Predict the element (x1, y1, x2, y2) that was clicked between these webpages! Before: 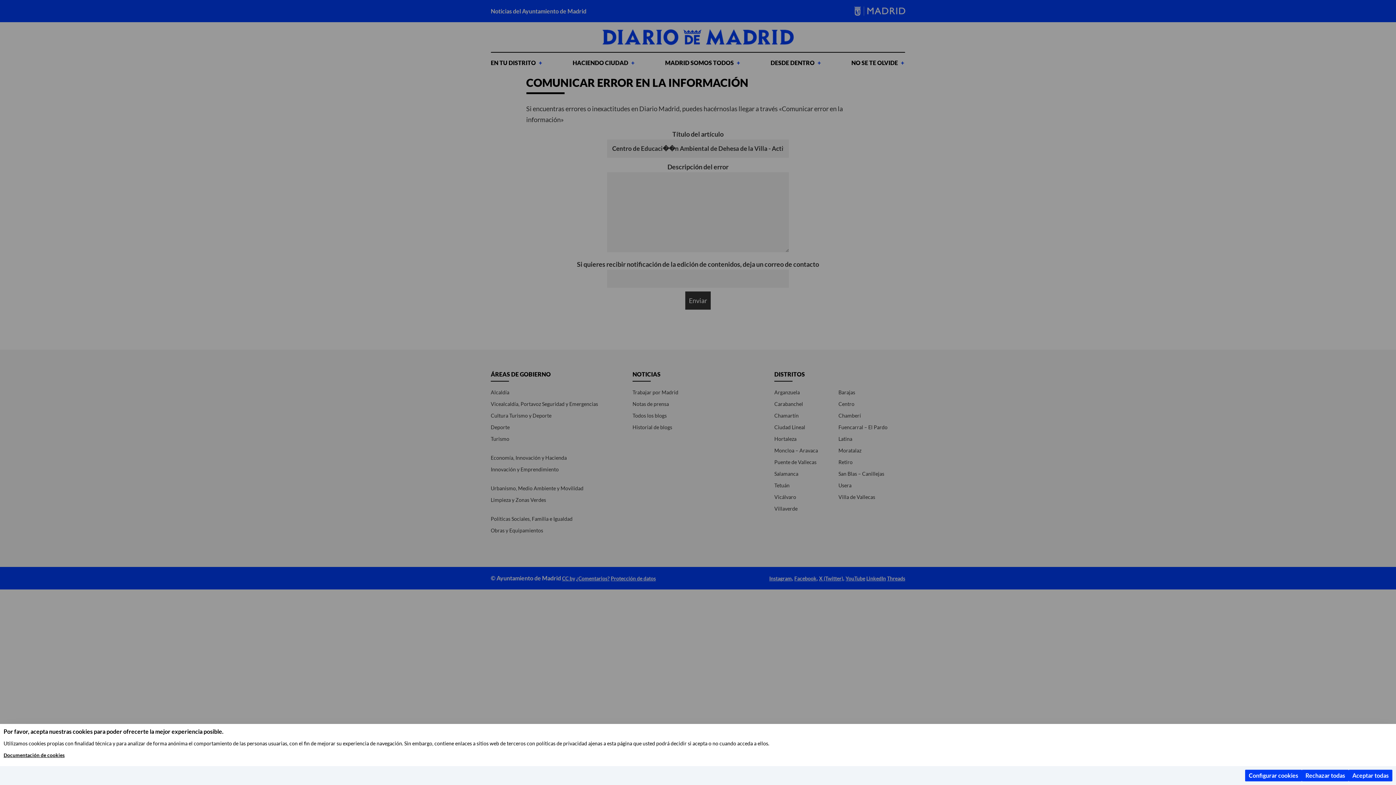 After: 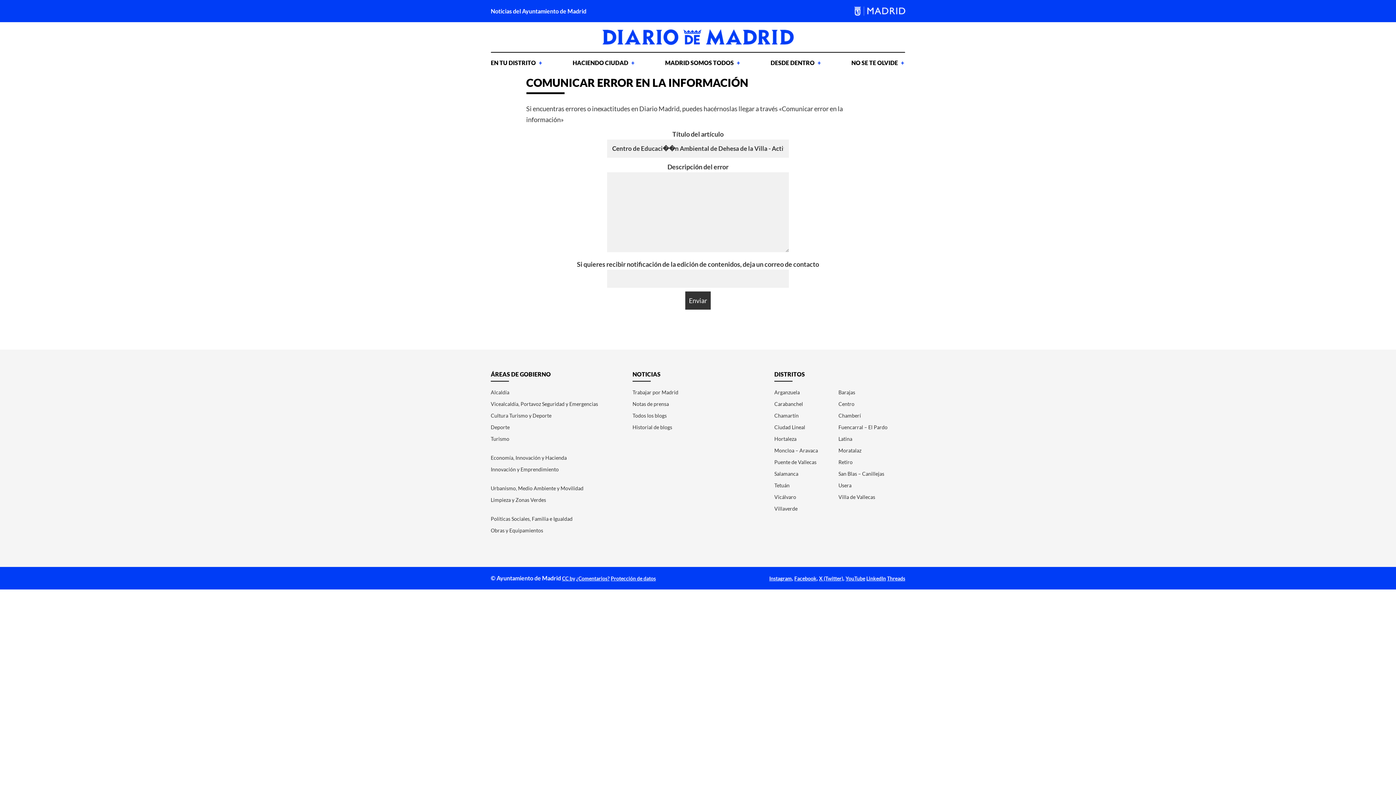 Action: bbox: (1349, 770, 1392, 781) label: Aceptar todas